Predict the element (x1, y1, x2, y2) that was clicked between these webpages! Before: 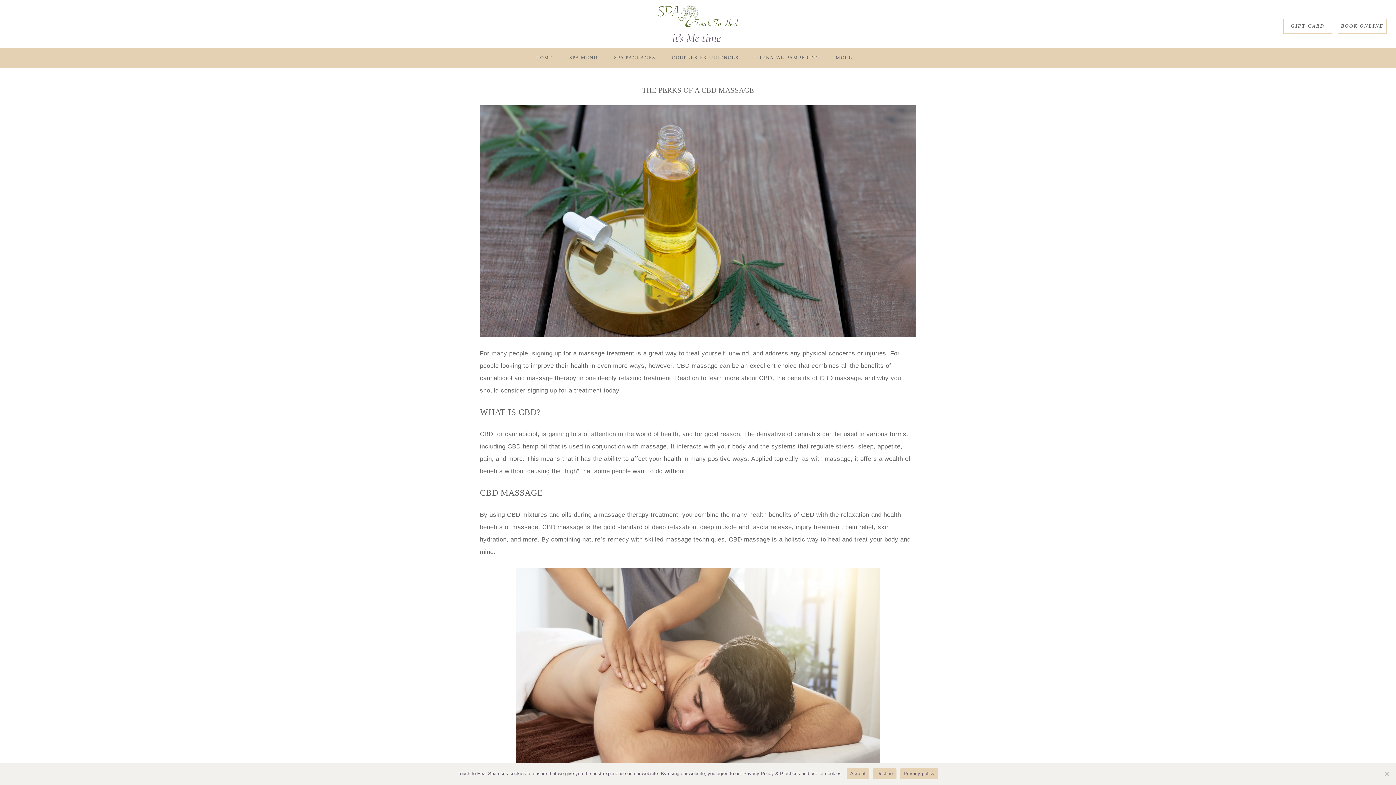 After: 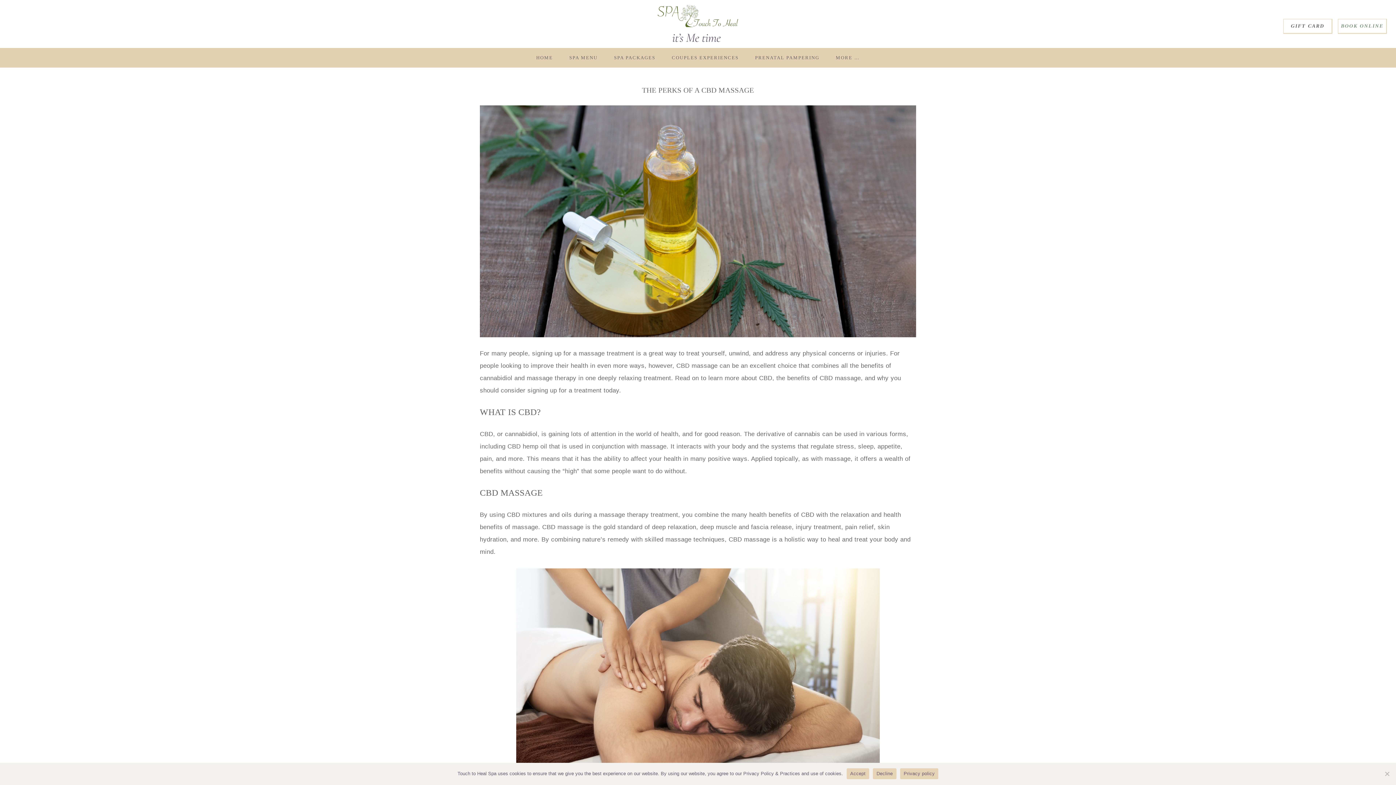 Action: bbox: (1338, 19, 1386, 33) label: BOOK ONLINE